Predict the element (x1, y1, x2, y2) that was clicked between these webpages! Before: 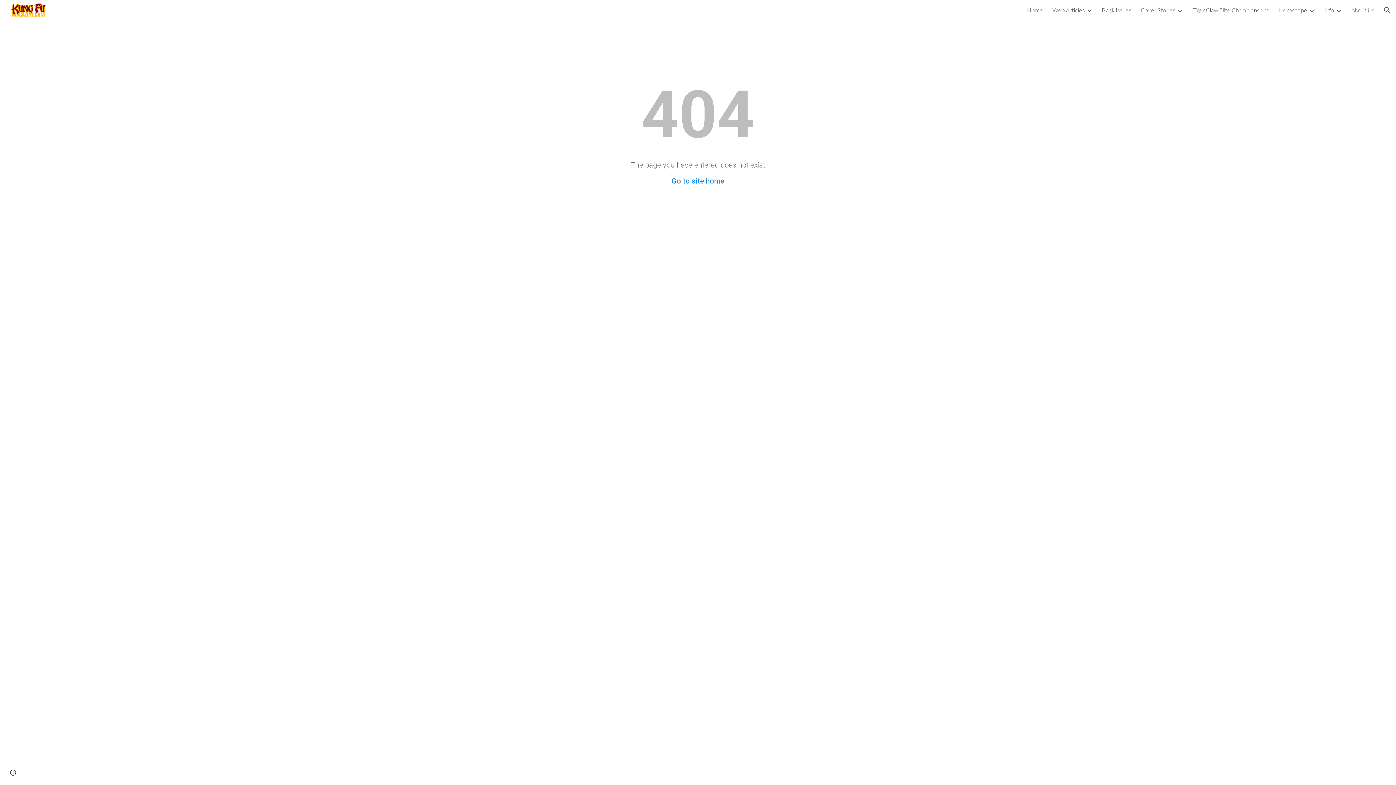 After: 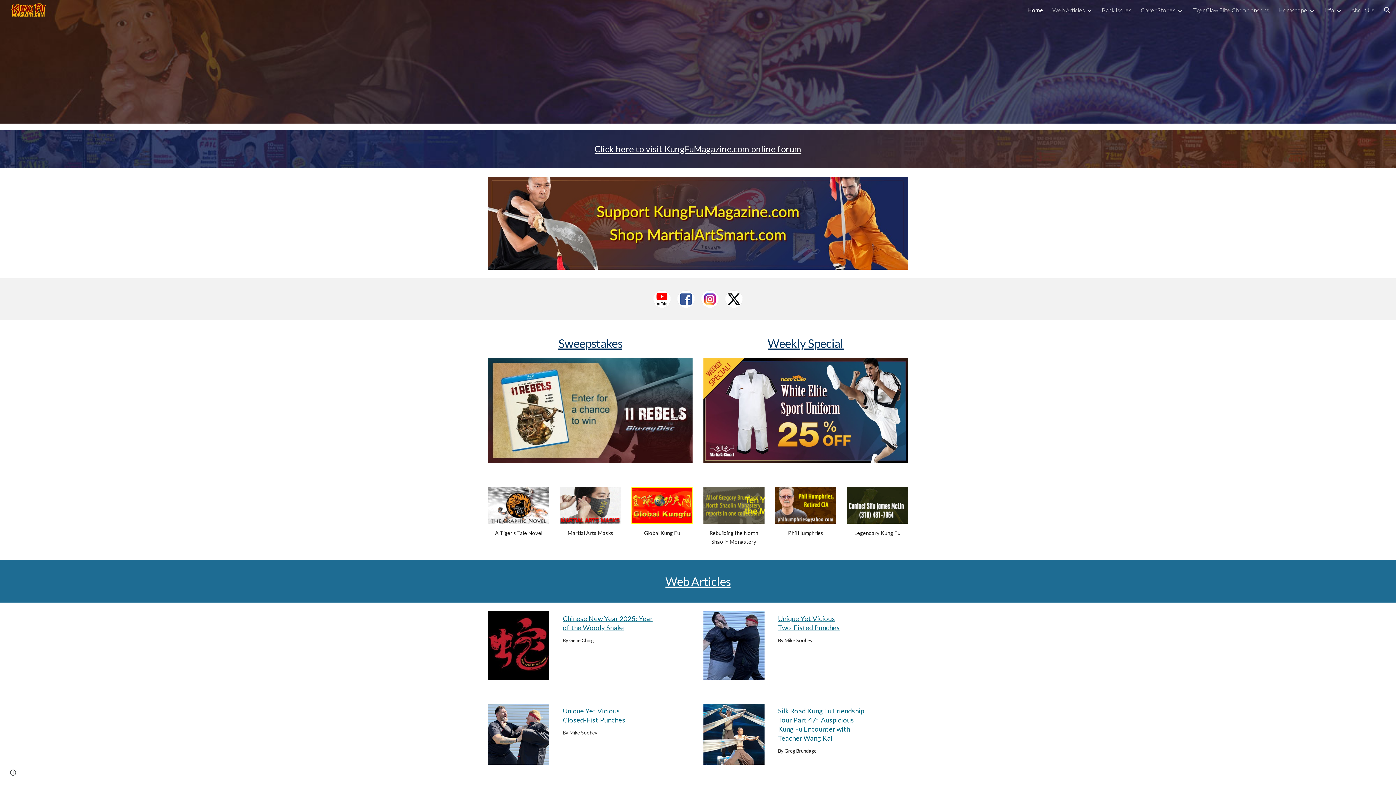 Action: bbox: (5, 4, 48, 13)